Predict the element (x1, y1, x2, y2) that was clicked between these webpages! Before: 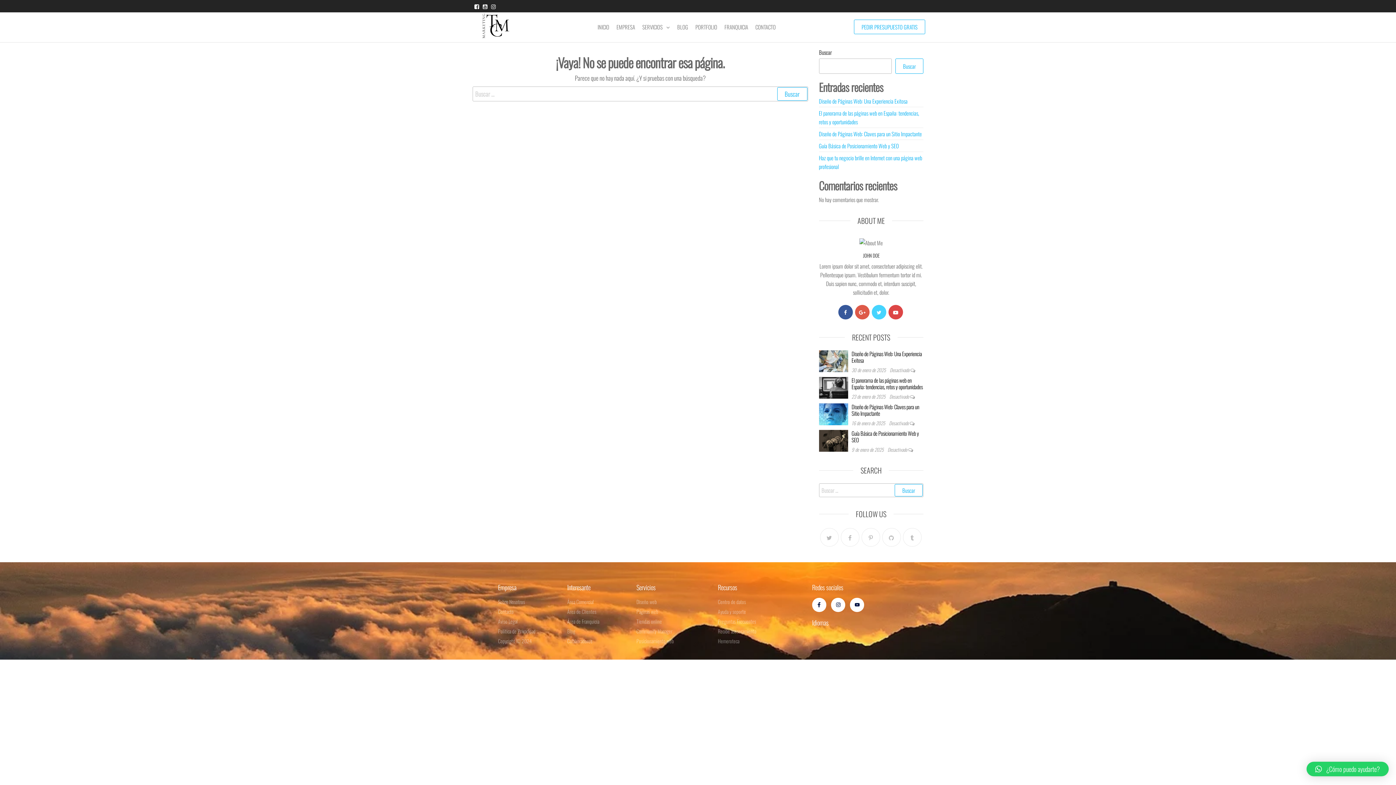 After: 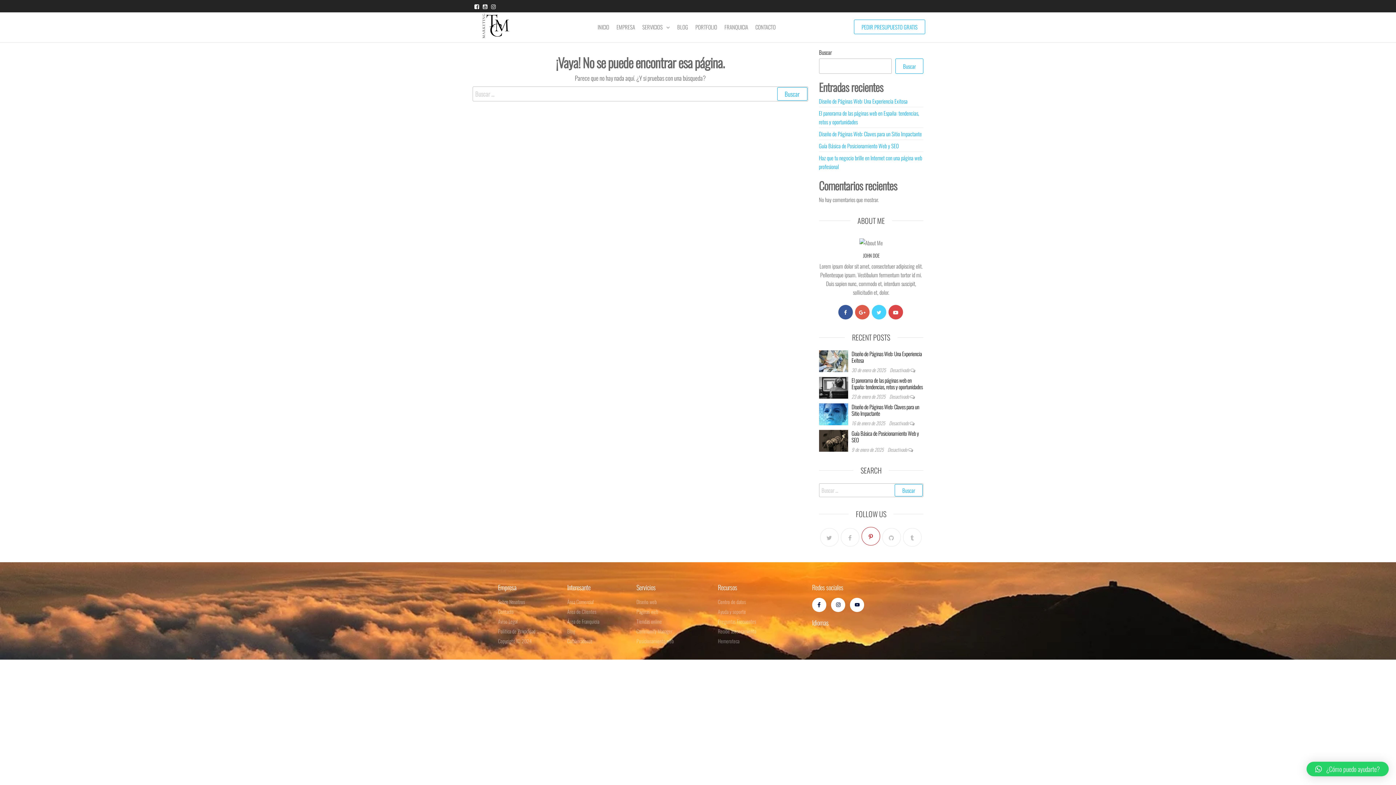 Action: bbox: (861, 528, 880, 546)